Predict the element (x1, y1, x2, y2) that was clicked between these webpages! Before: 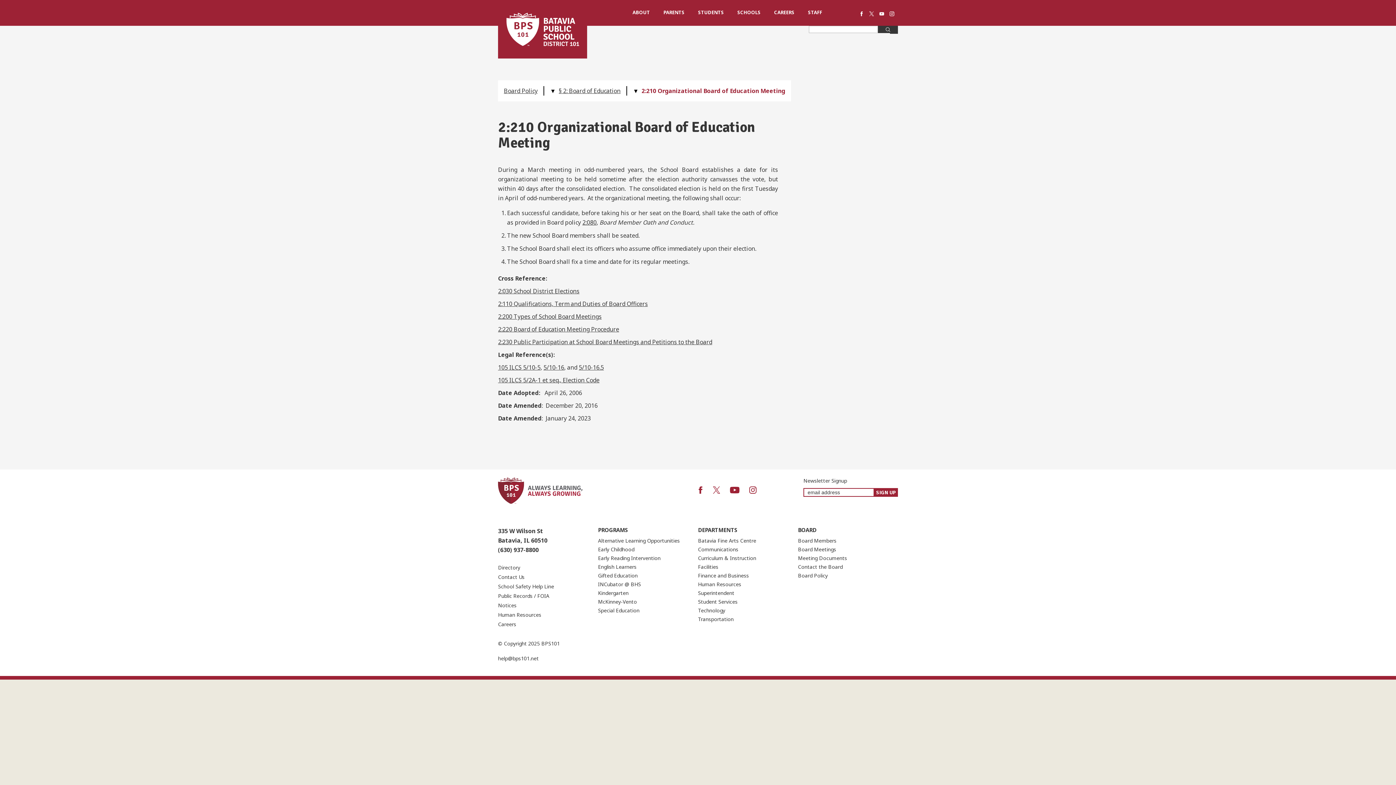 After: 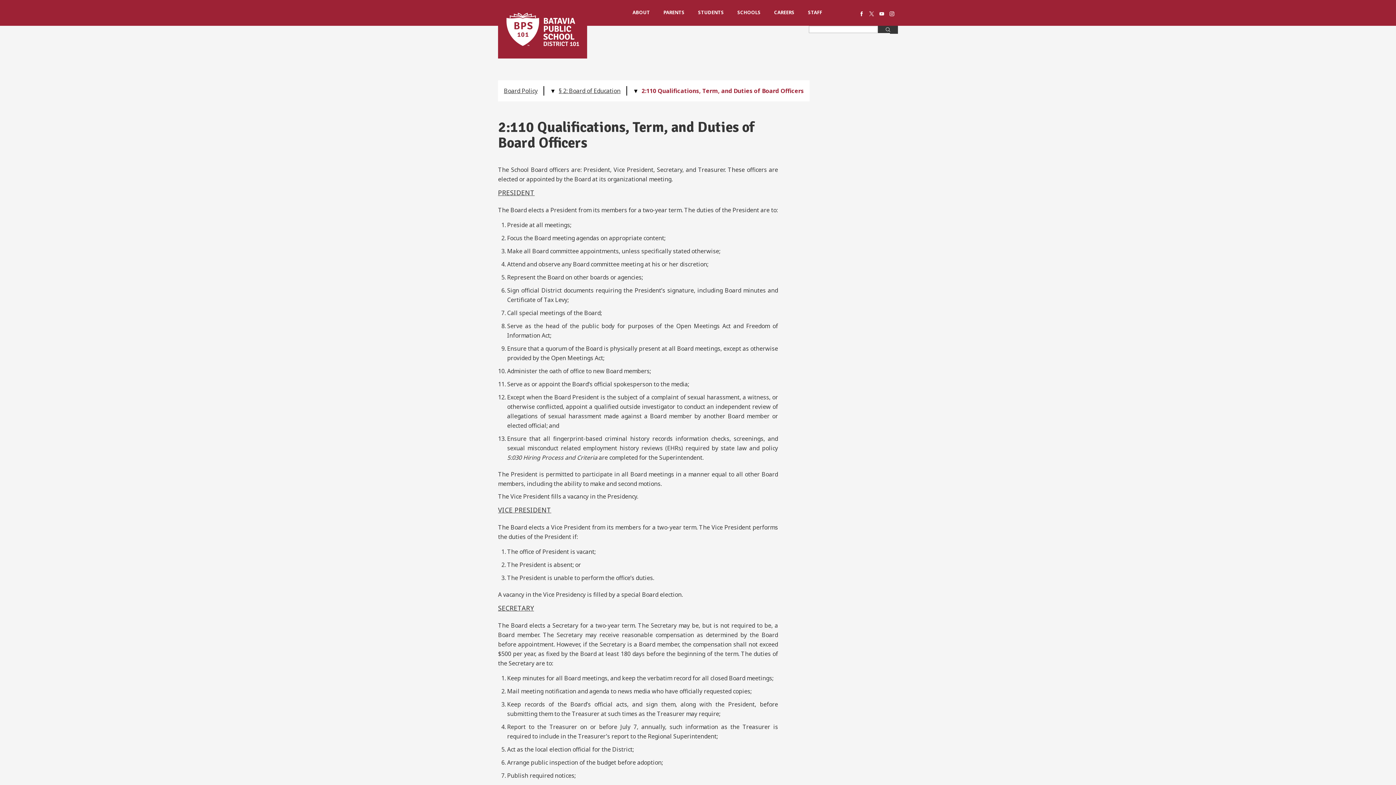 Action: bbox: (498, 300, 648, 308) label: 2:110 Qualifications, Term and Duties of Board Officers